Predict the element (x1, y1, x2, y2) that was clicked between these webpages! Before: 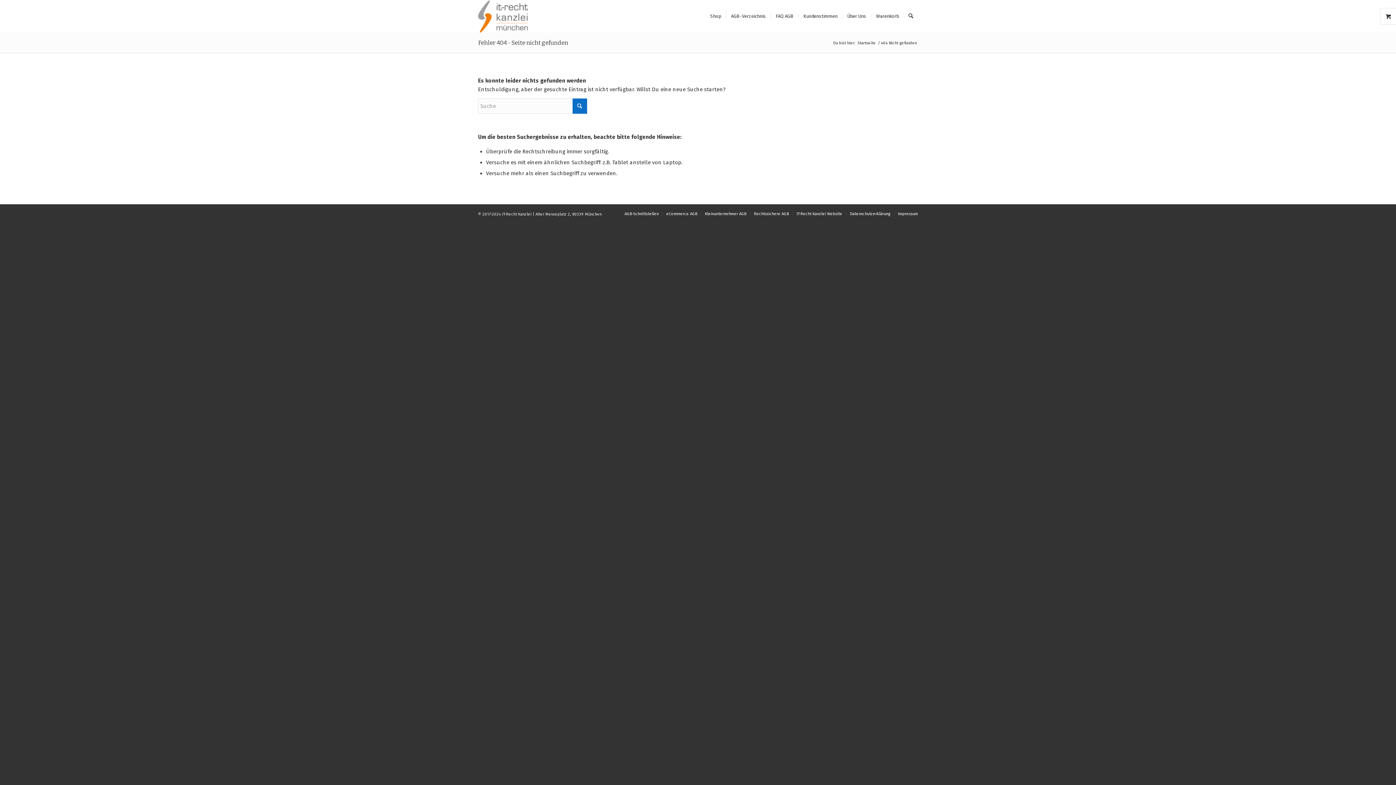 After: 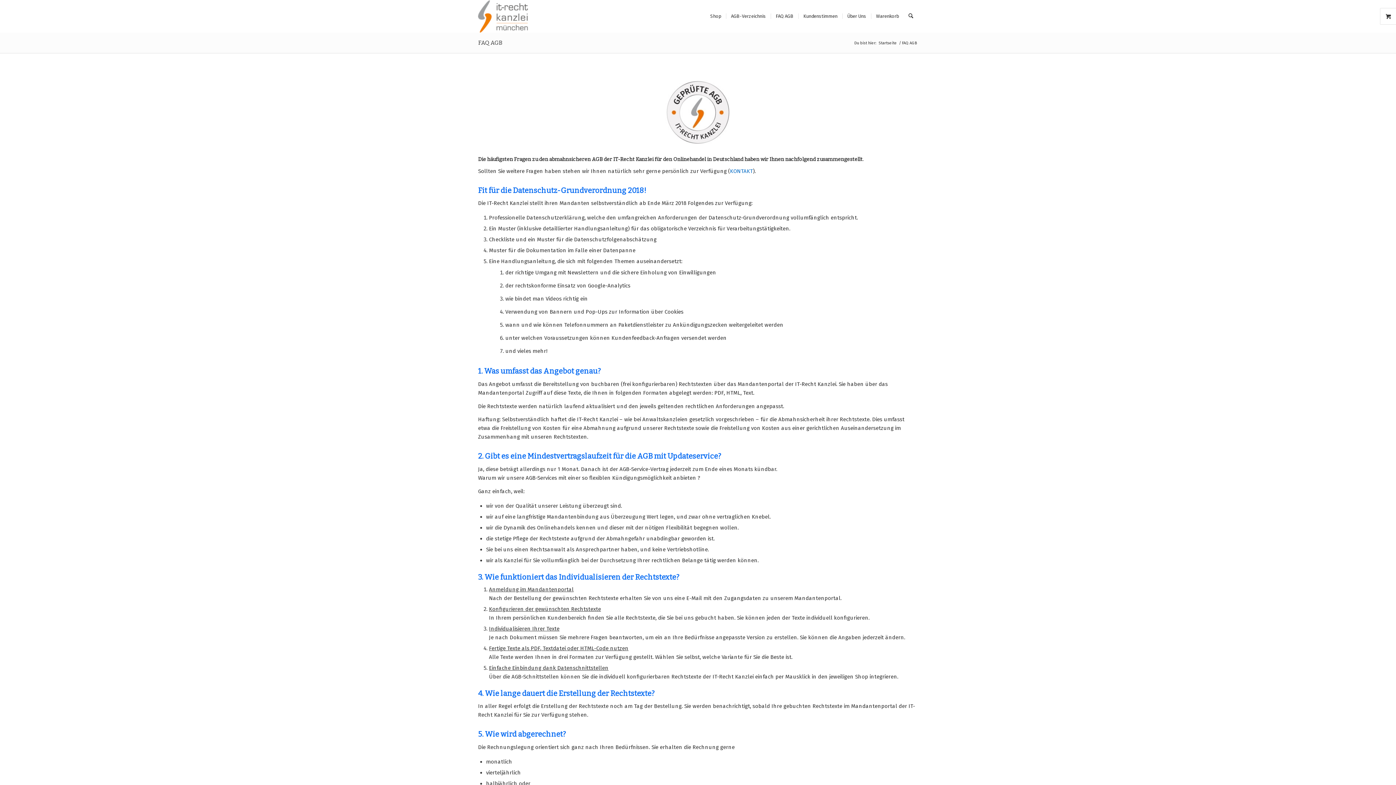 Action: bbox: (770, 0, 798, 32) label: FAQ AGB